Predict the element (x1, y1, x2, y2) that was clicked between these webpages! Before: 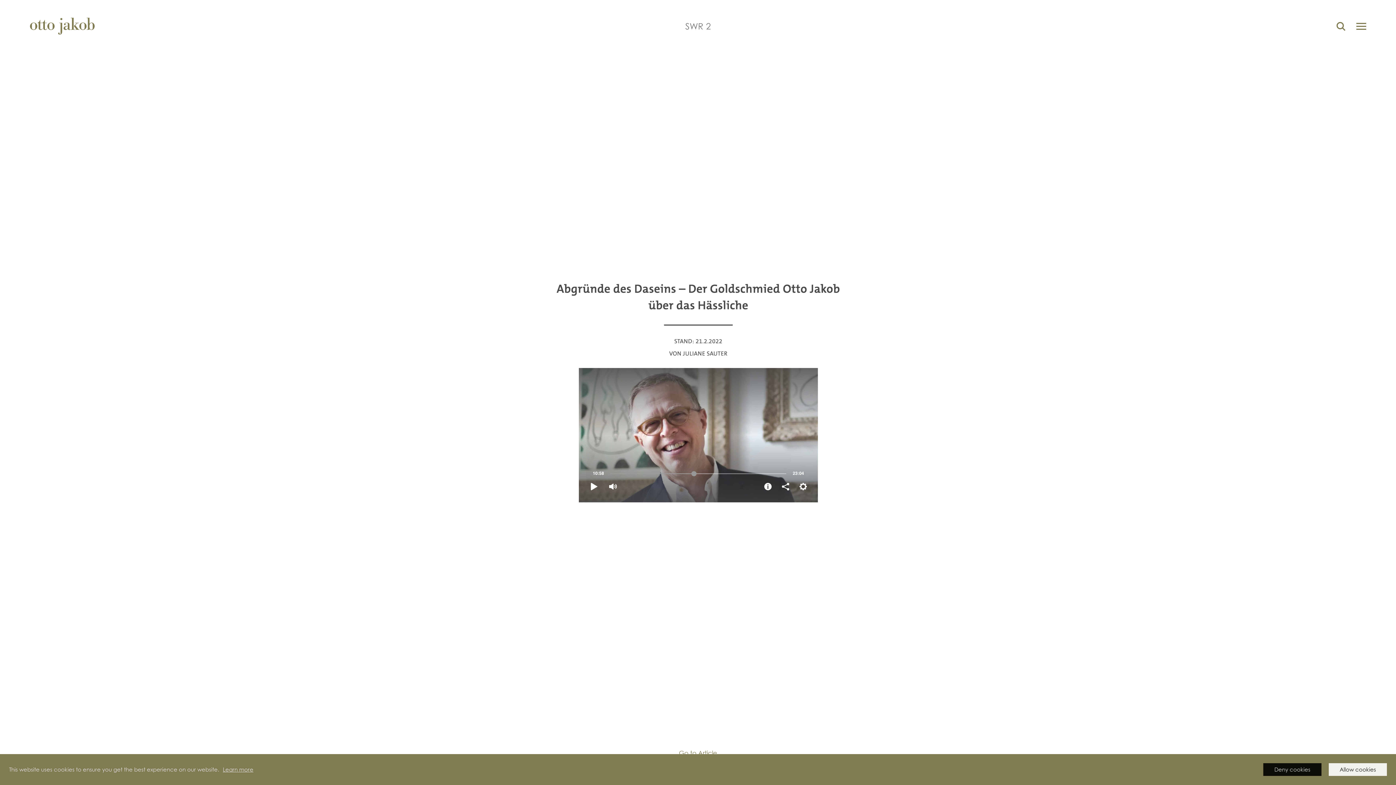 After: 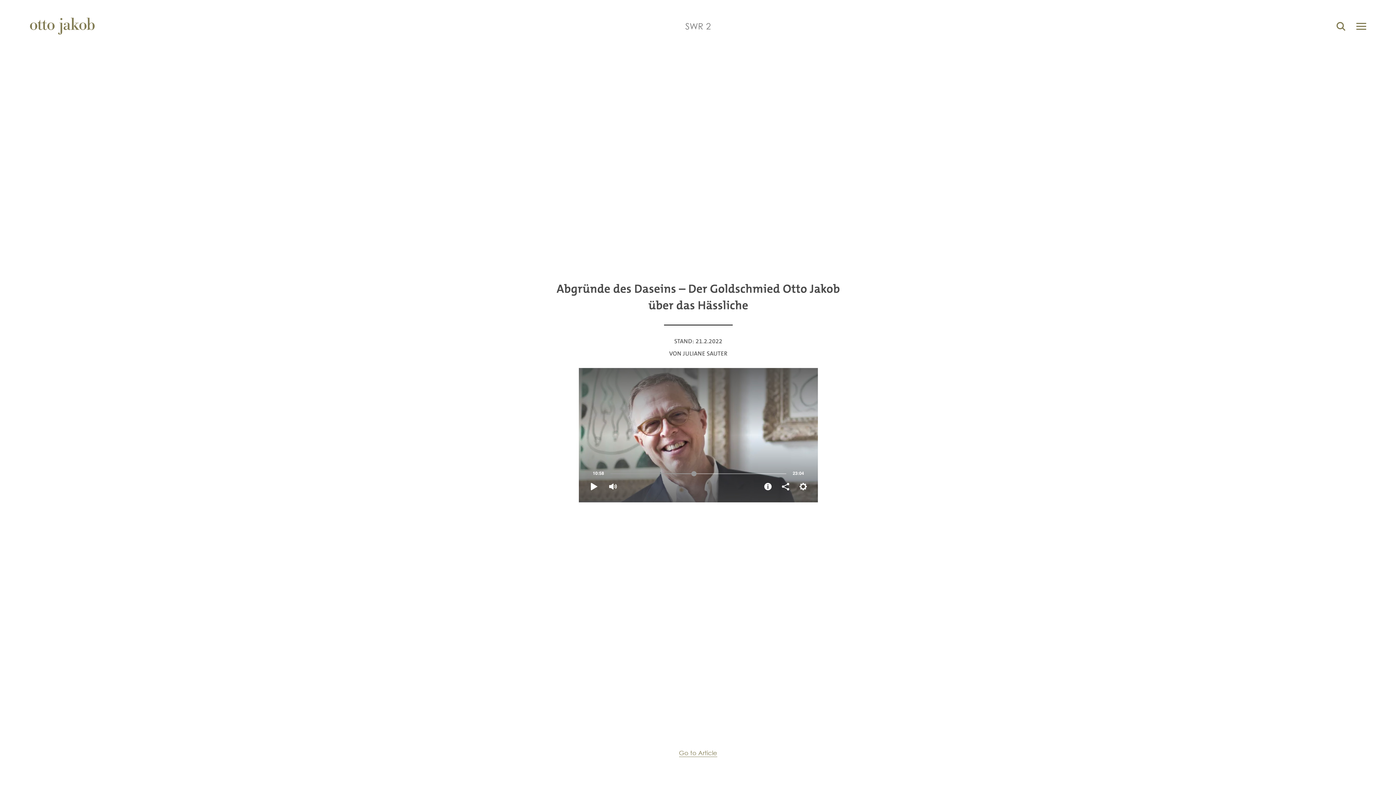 Action: label: Deny cookies bbox: (1263, 763, 1321, 776)